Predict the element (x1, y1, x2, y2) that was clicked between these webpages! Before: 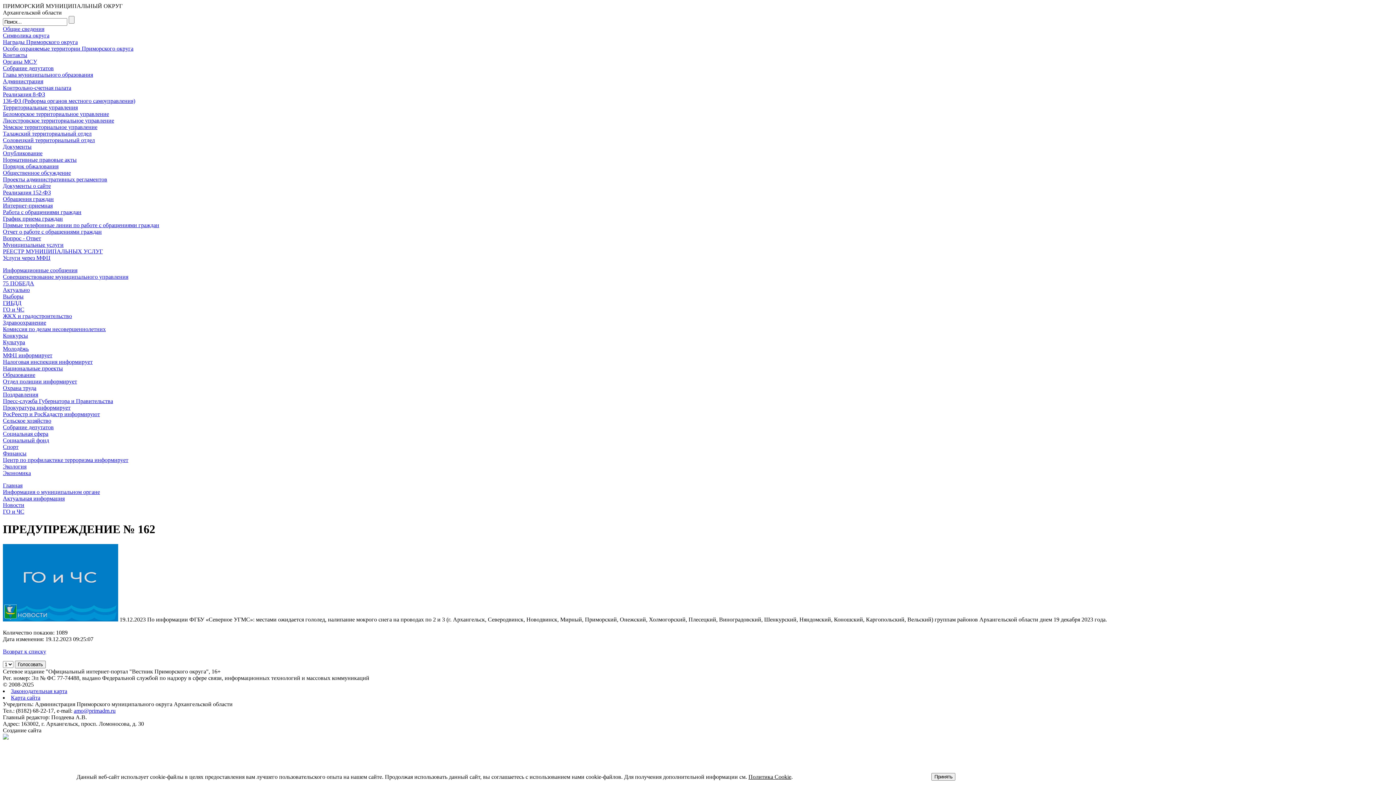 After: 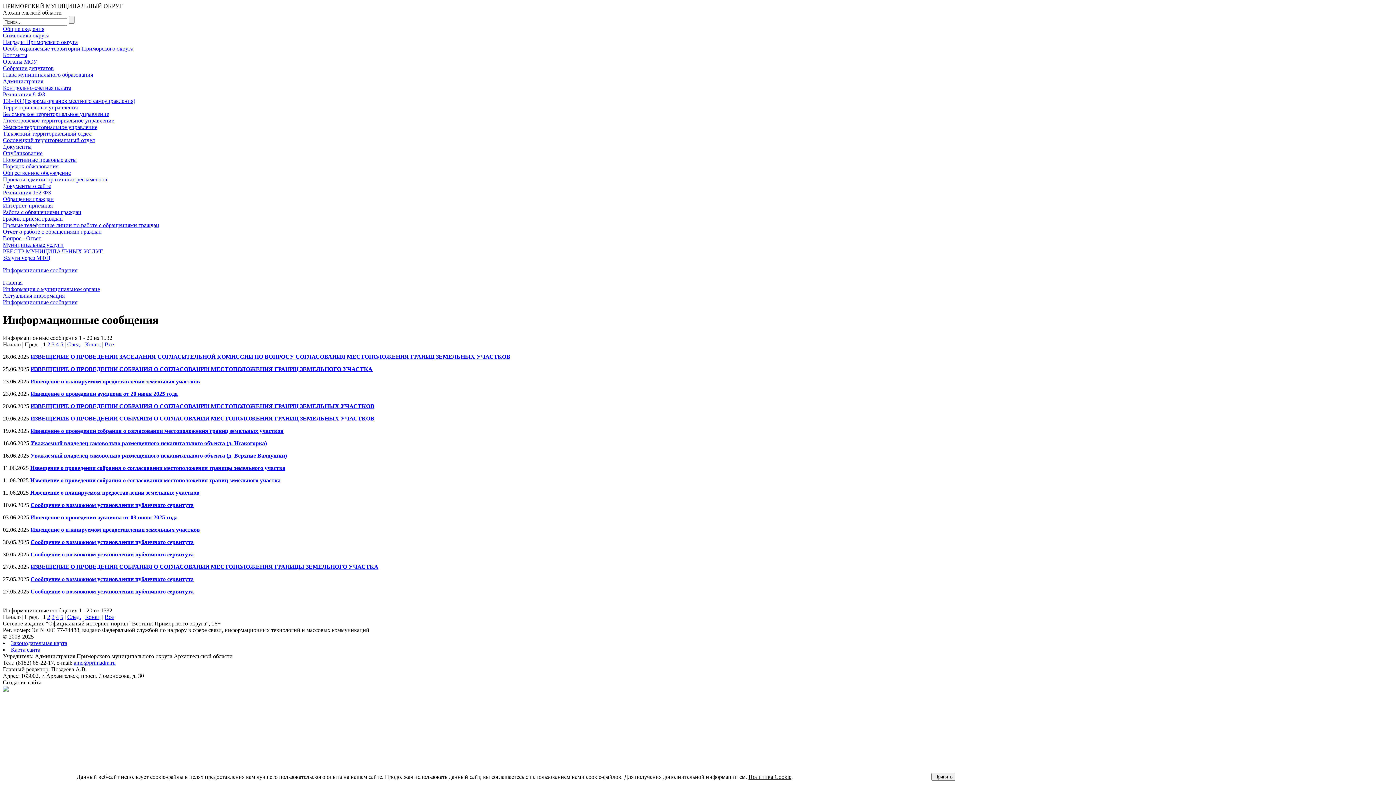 Action: label: Информационные сообщения bbox: (2, 267, 77, 273)